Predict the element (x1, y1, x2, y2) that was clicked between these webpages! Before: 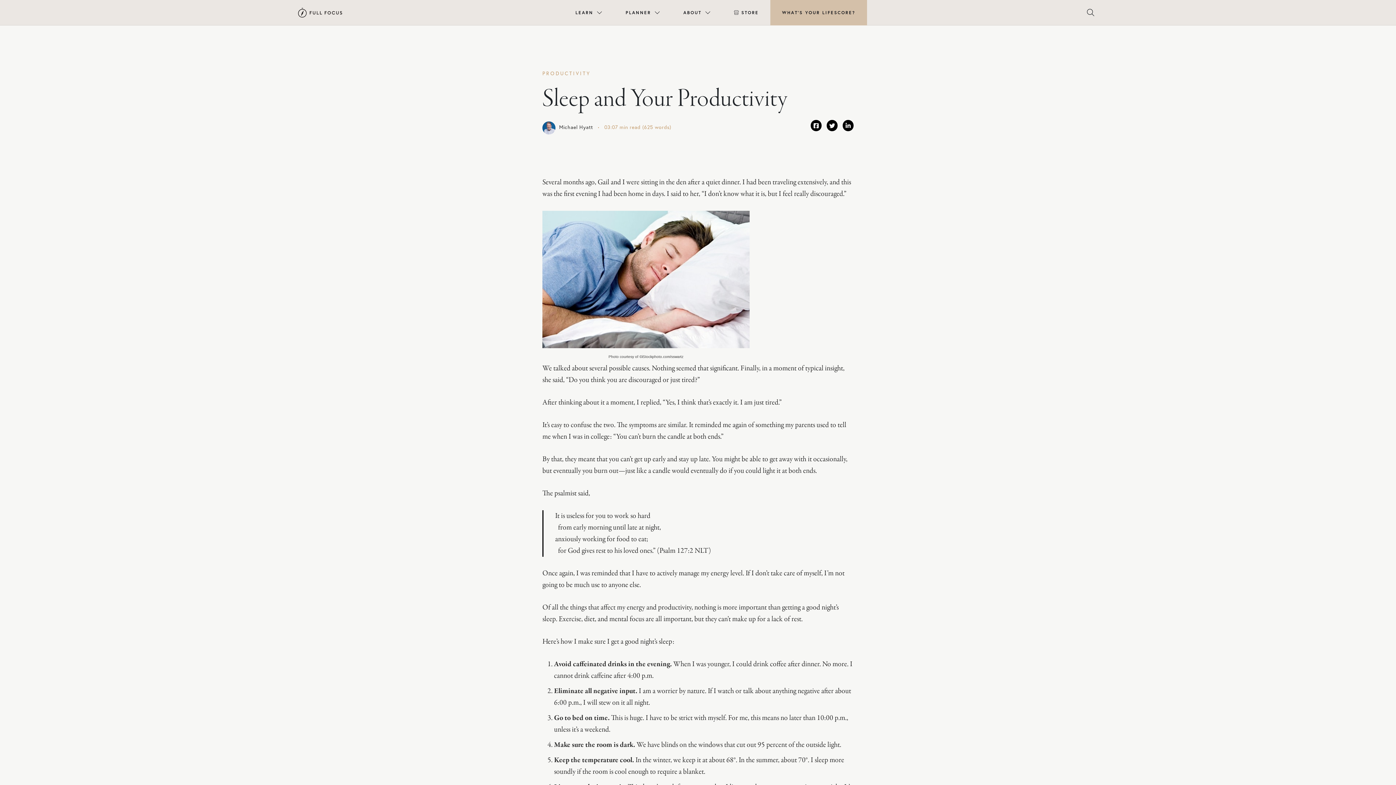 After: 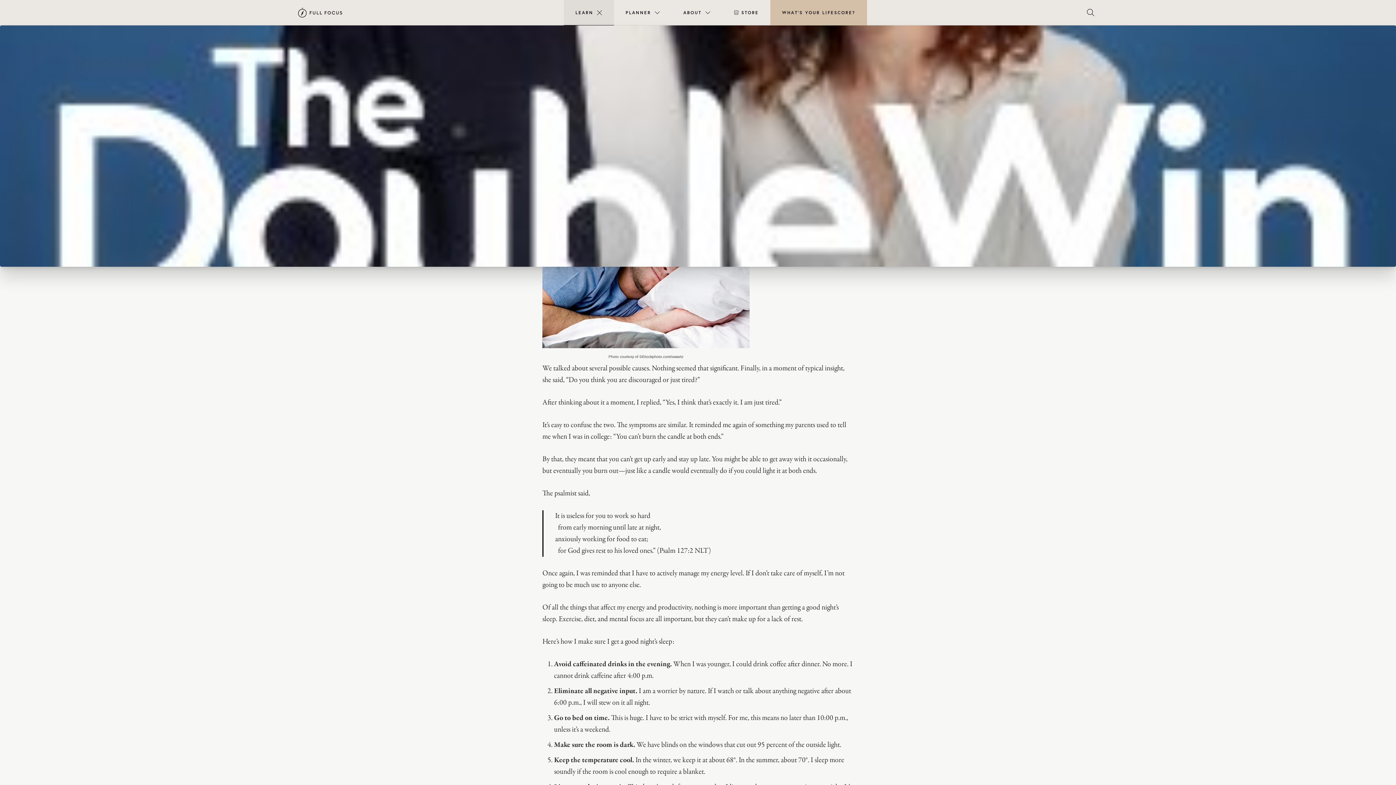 Action: label: LEARN bbox: (563, 0, 614, 25)